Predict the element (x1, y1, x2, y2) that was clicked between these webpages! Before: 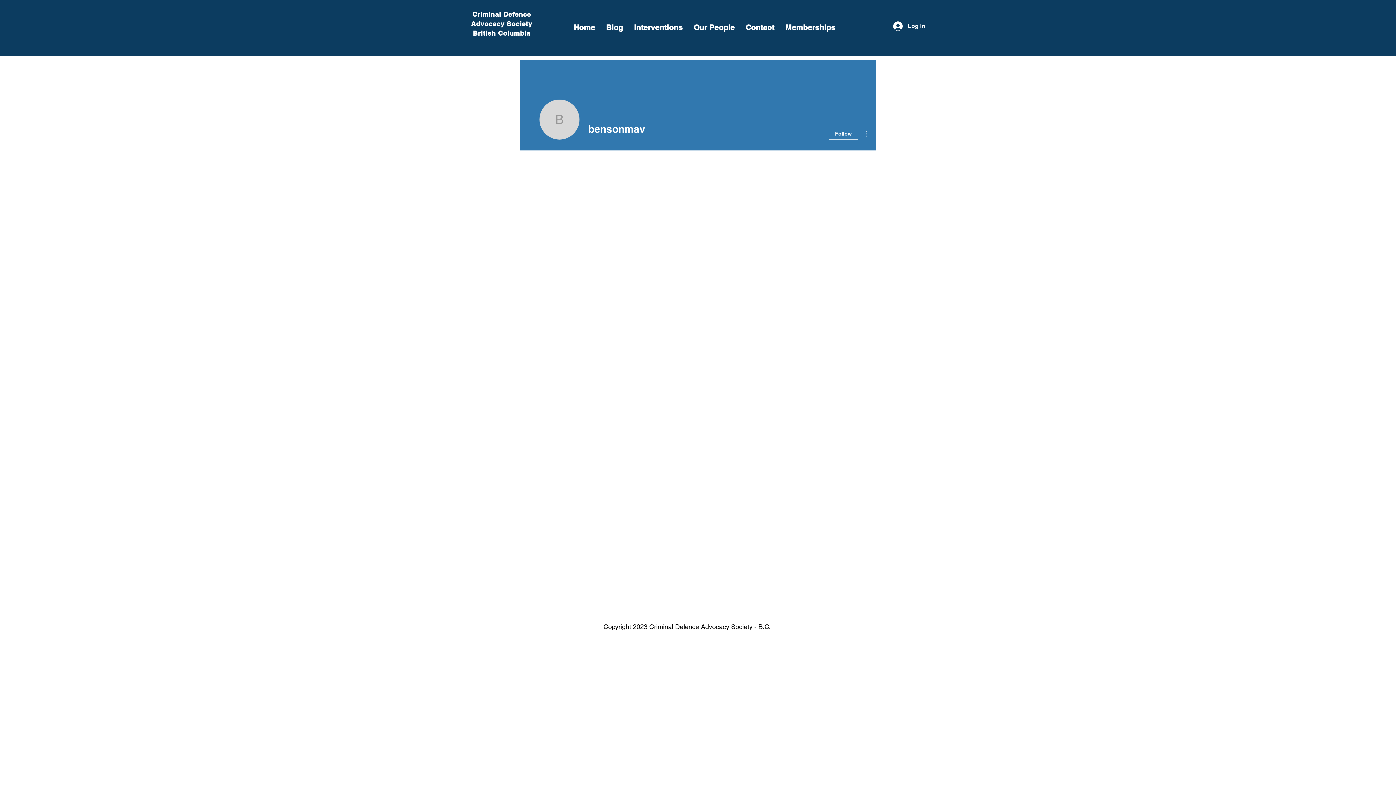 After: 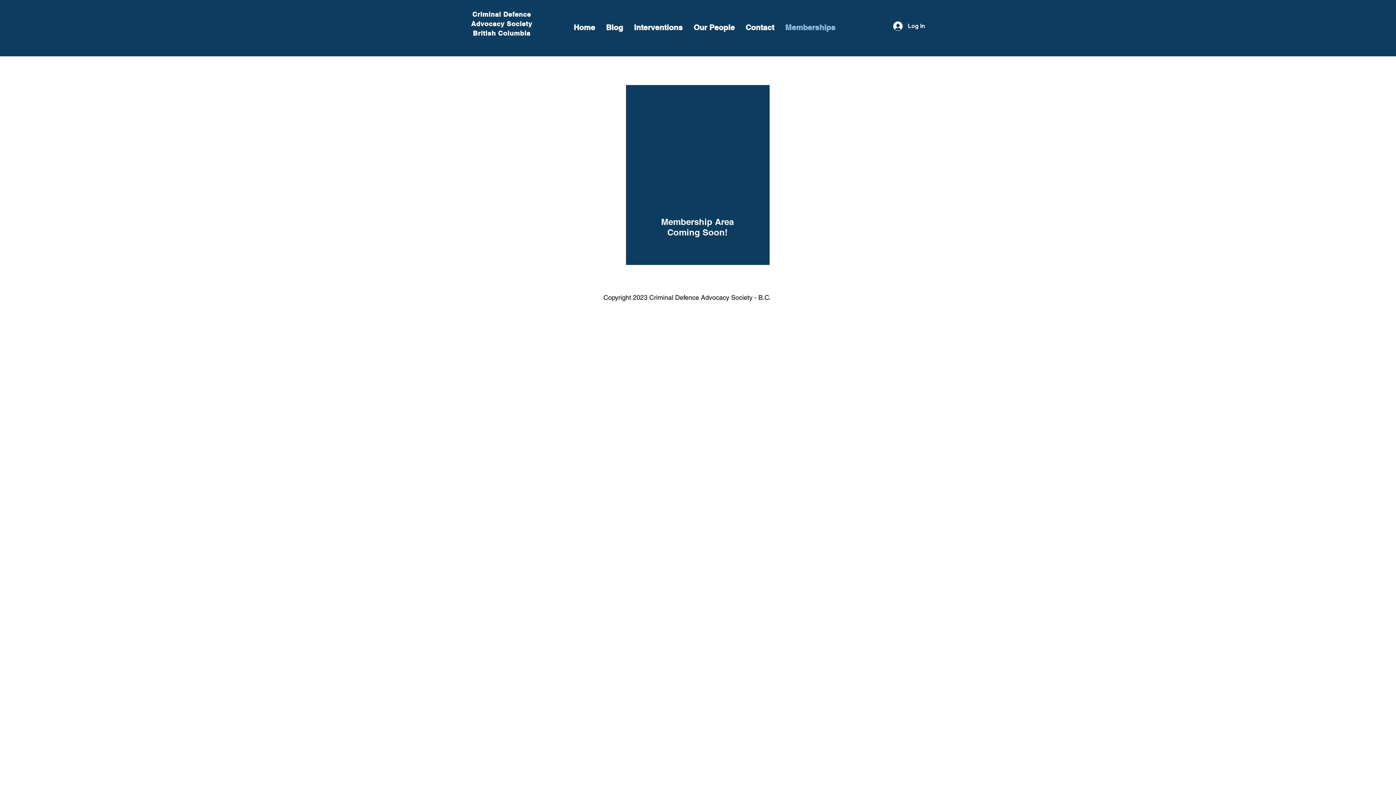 Action: label: Memberships bbox: (780, 22, 841, 30)